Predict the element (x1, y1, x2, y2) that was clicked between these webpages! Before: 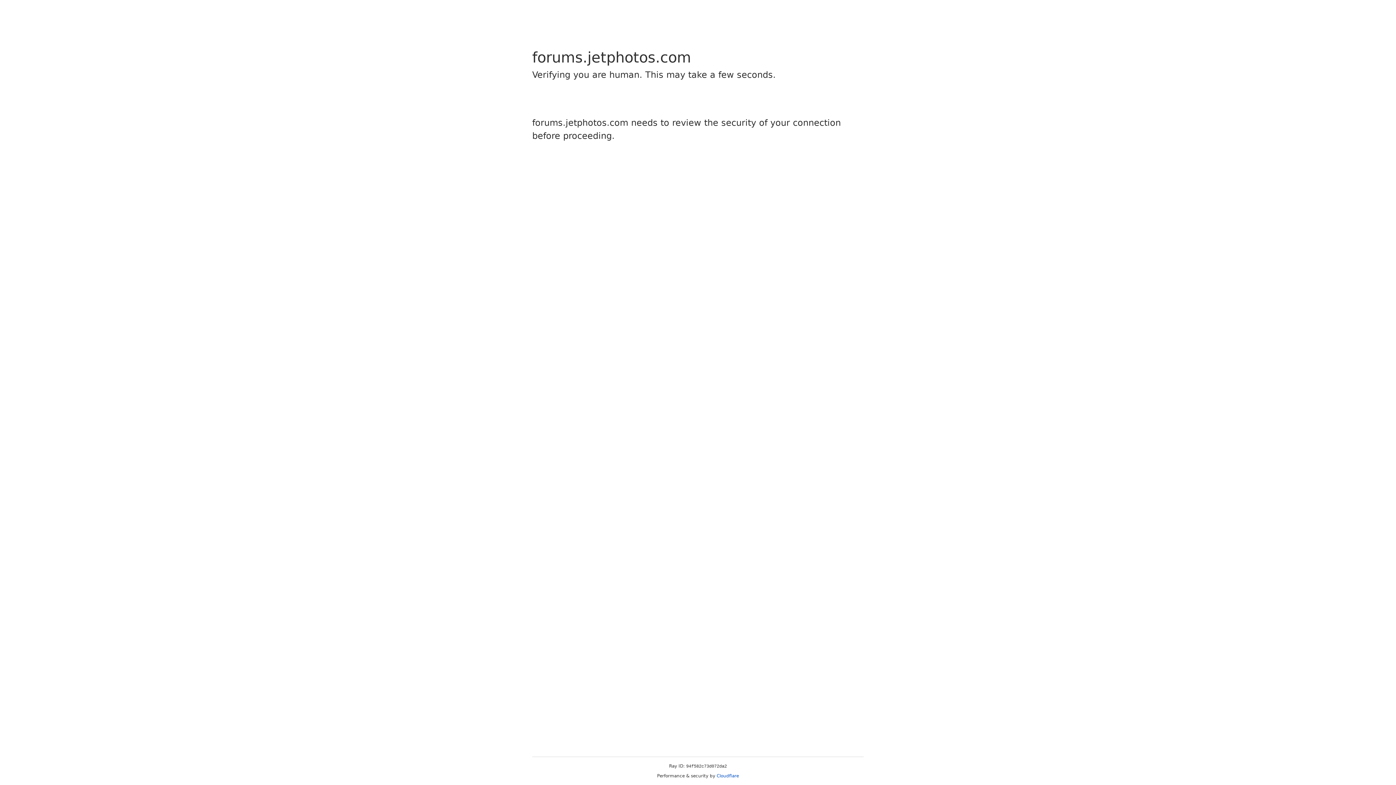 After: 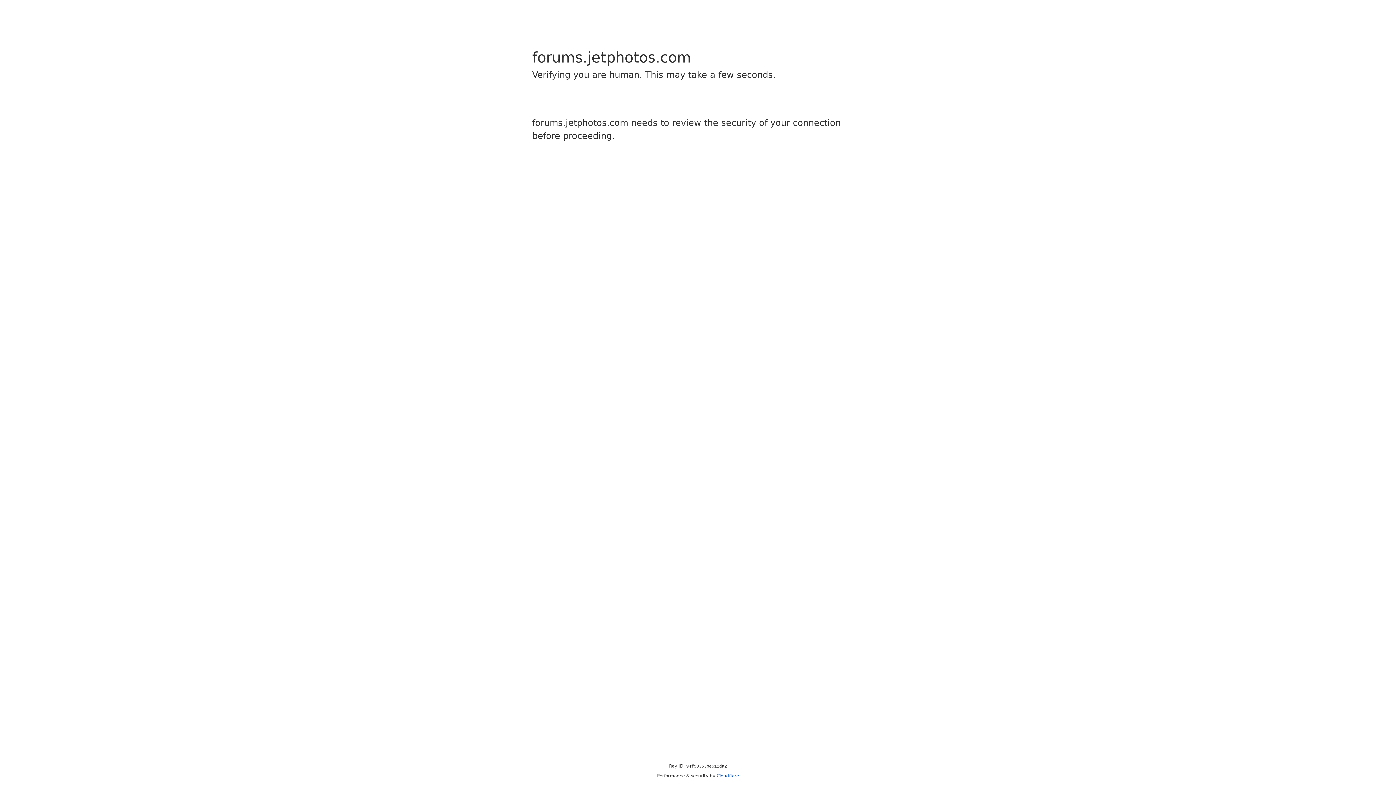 Action: bbox: (716, 773, 739, 778) label: Cloudflare